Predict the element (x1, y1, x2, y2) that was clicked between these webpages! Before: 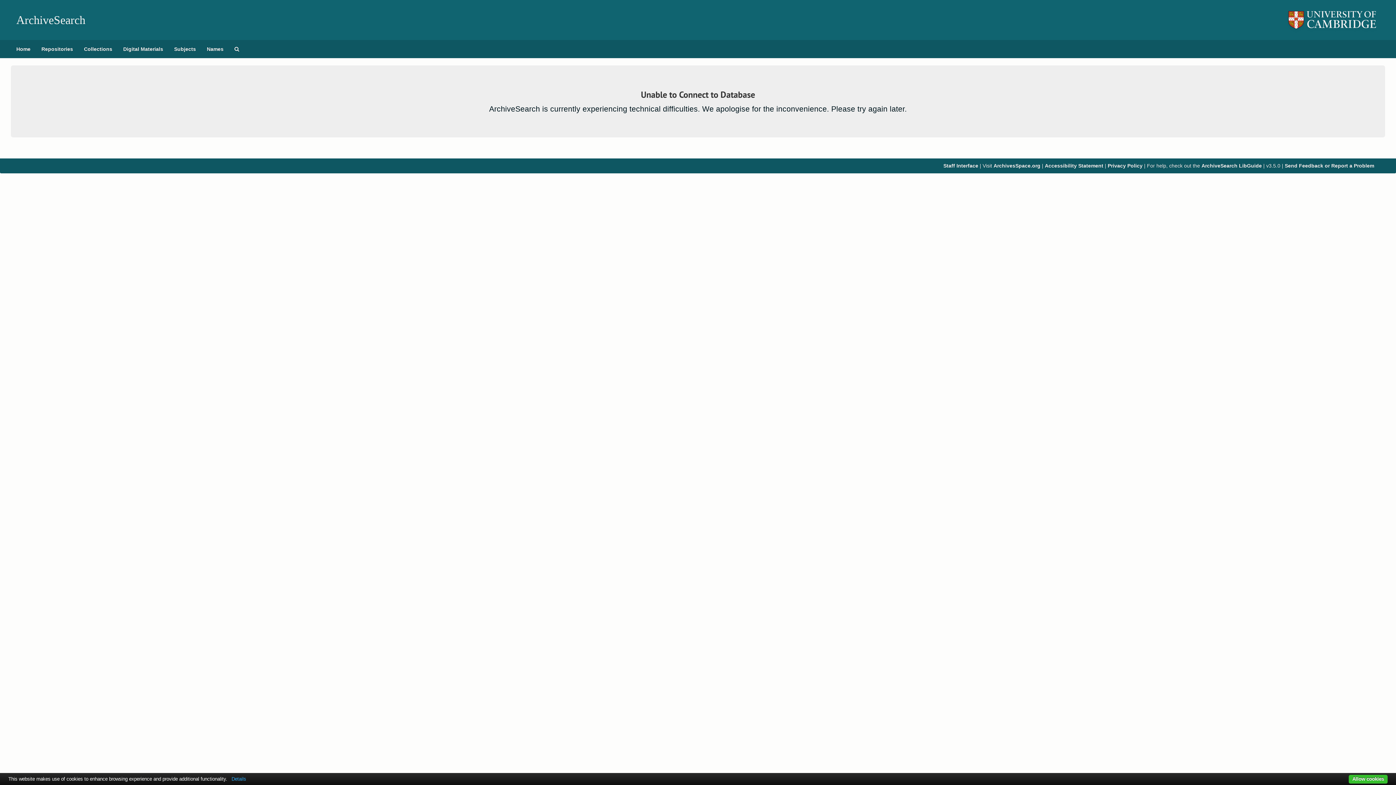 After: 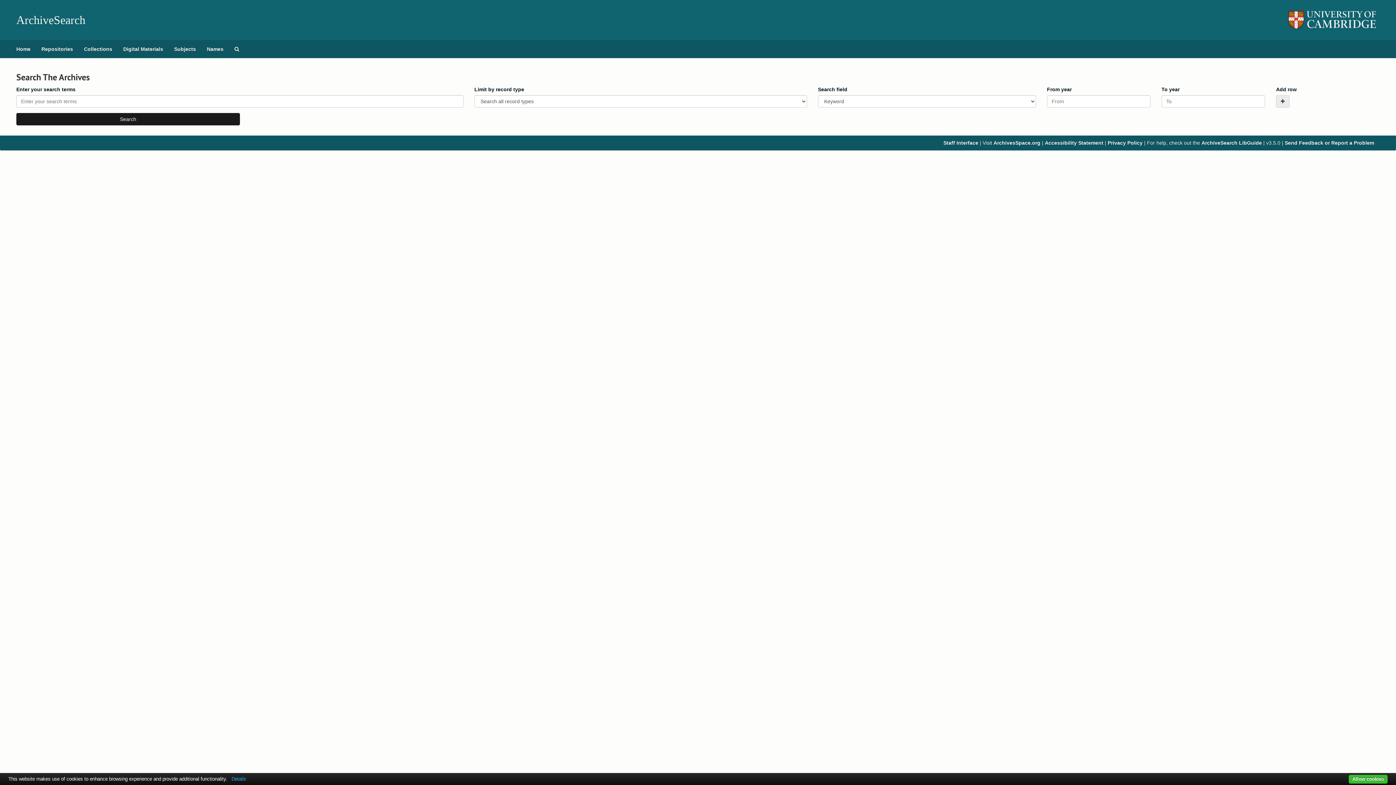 Action: label: Search The Archives bbox: (229, 40, 244, 58)